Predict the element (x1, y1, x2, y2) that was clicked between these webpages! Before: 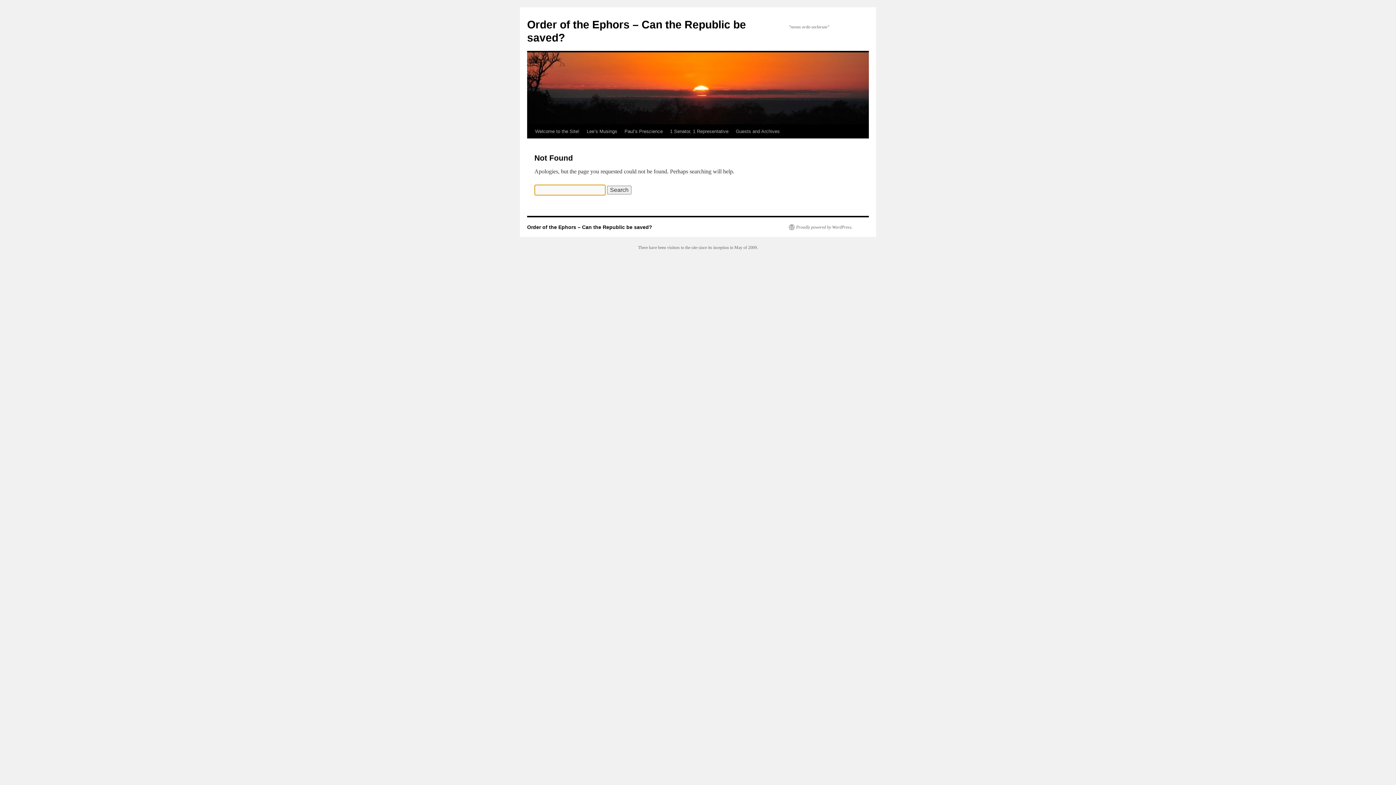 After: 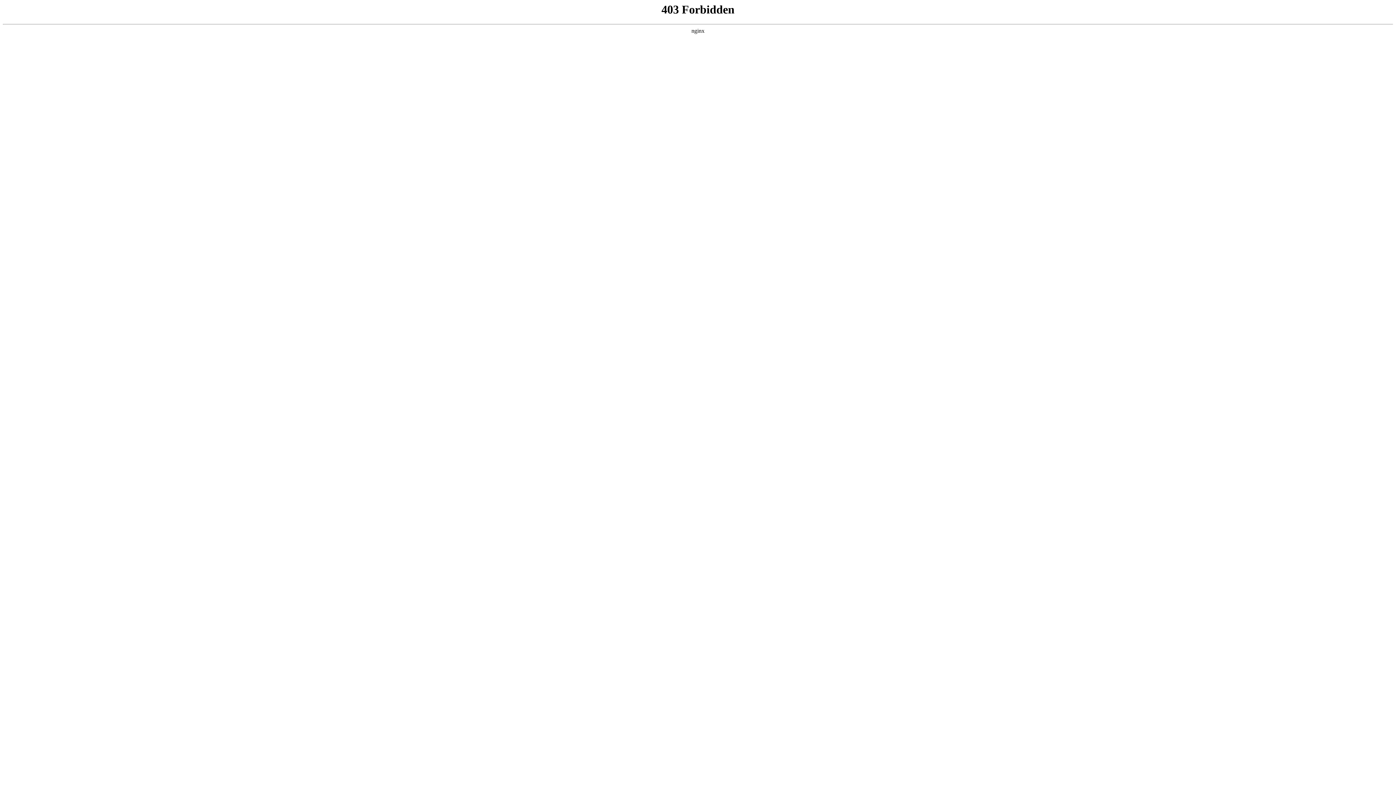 Action: label: Proudly powered by WordPress. bbox: (789, 224, 852, 230)